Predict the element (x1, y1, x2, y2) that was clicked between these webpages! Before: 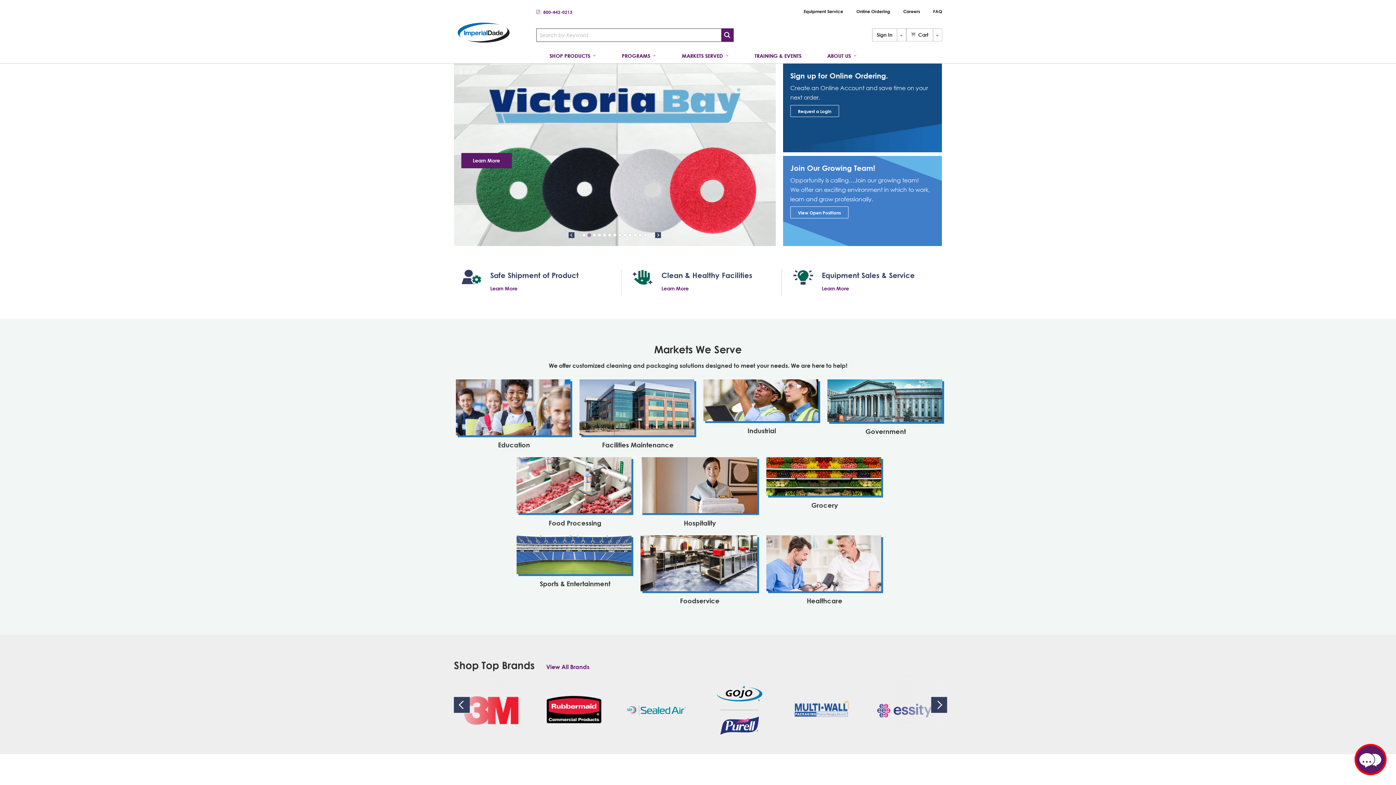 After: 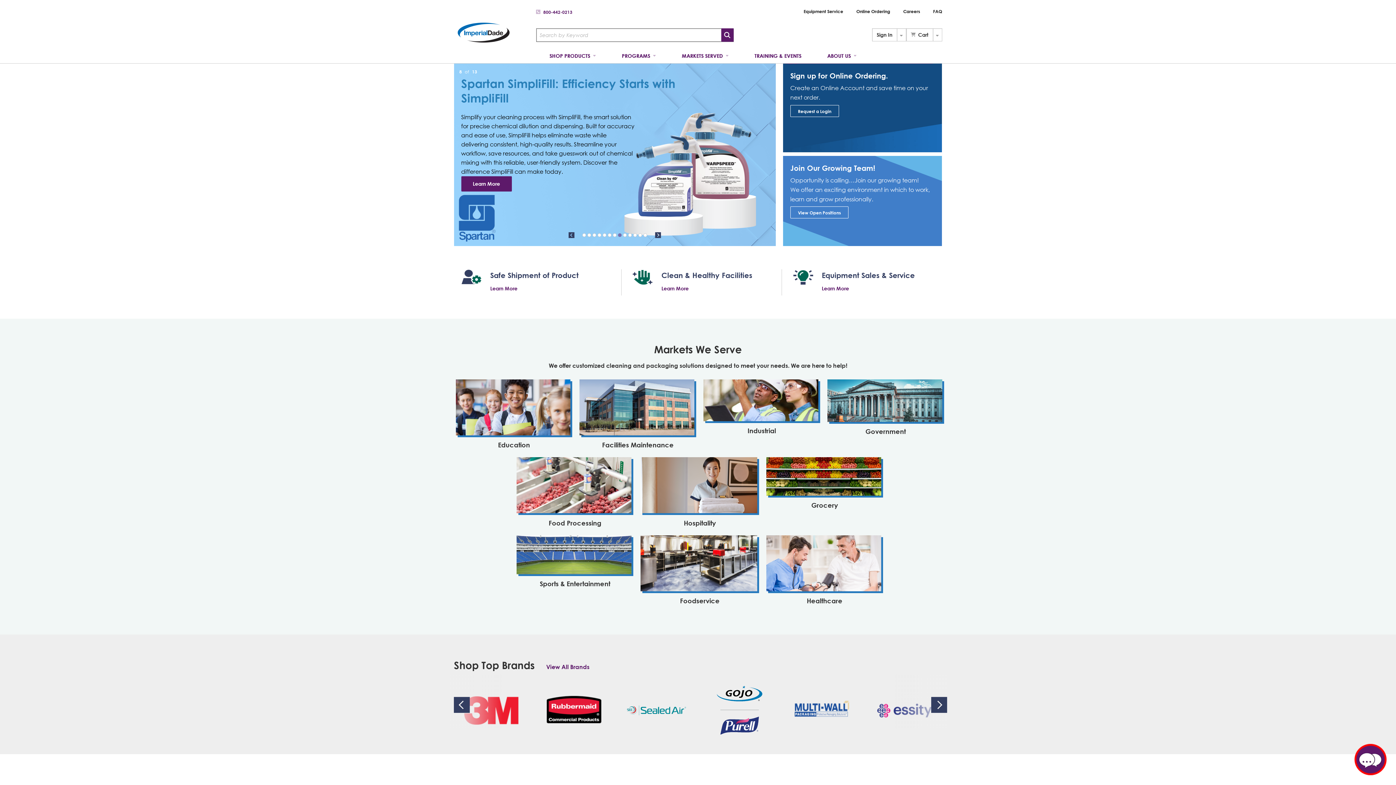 Action: bbox: (618, 233, 621, 237) label: 8